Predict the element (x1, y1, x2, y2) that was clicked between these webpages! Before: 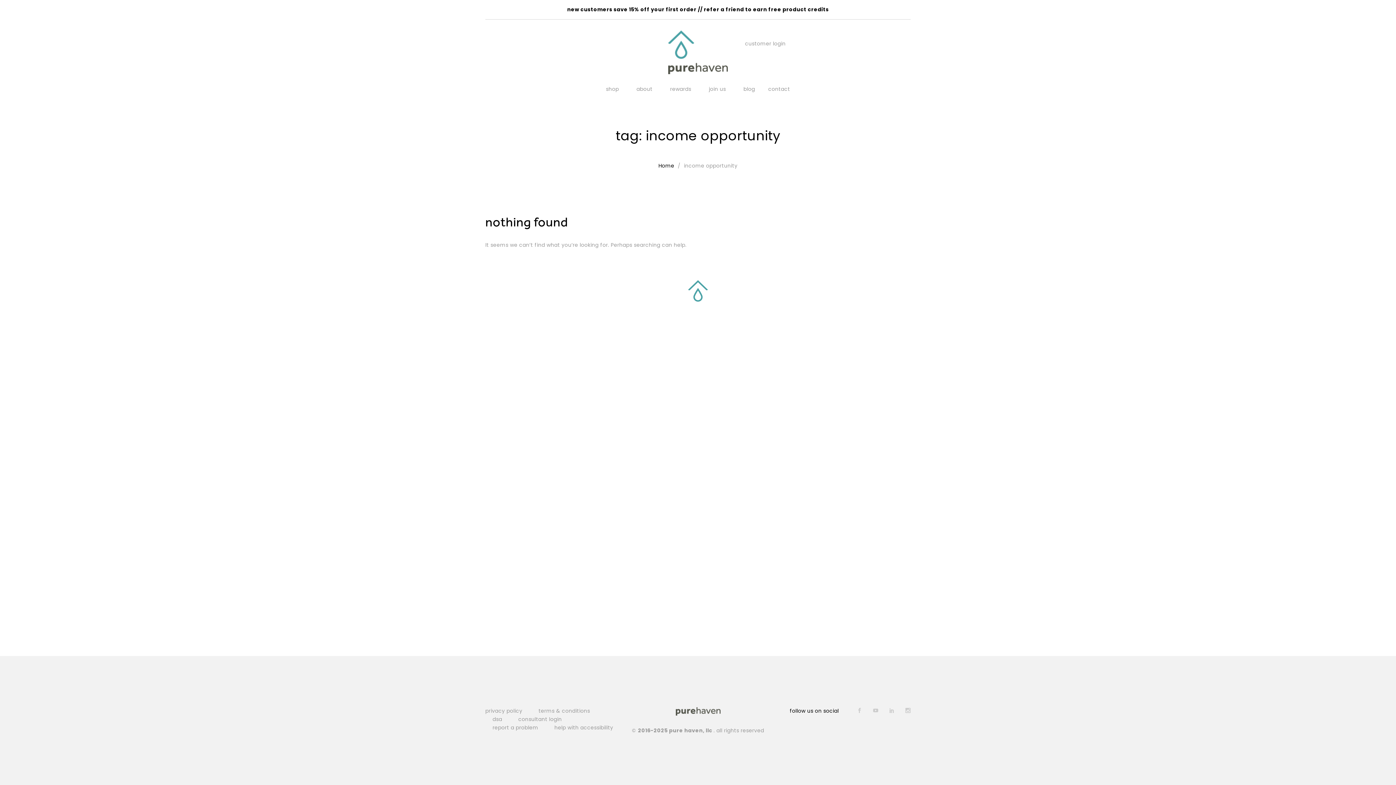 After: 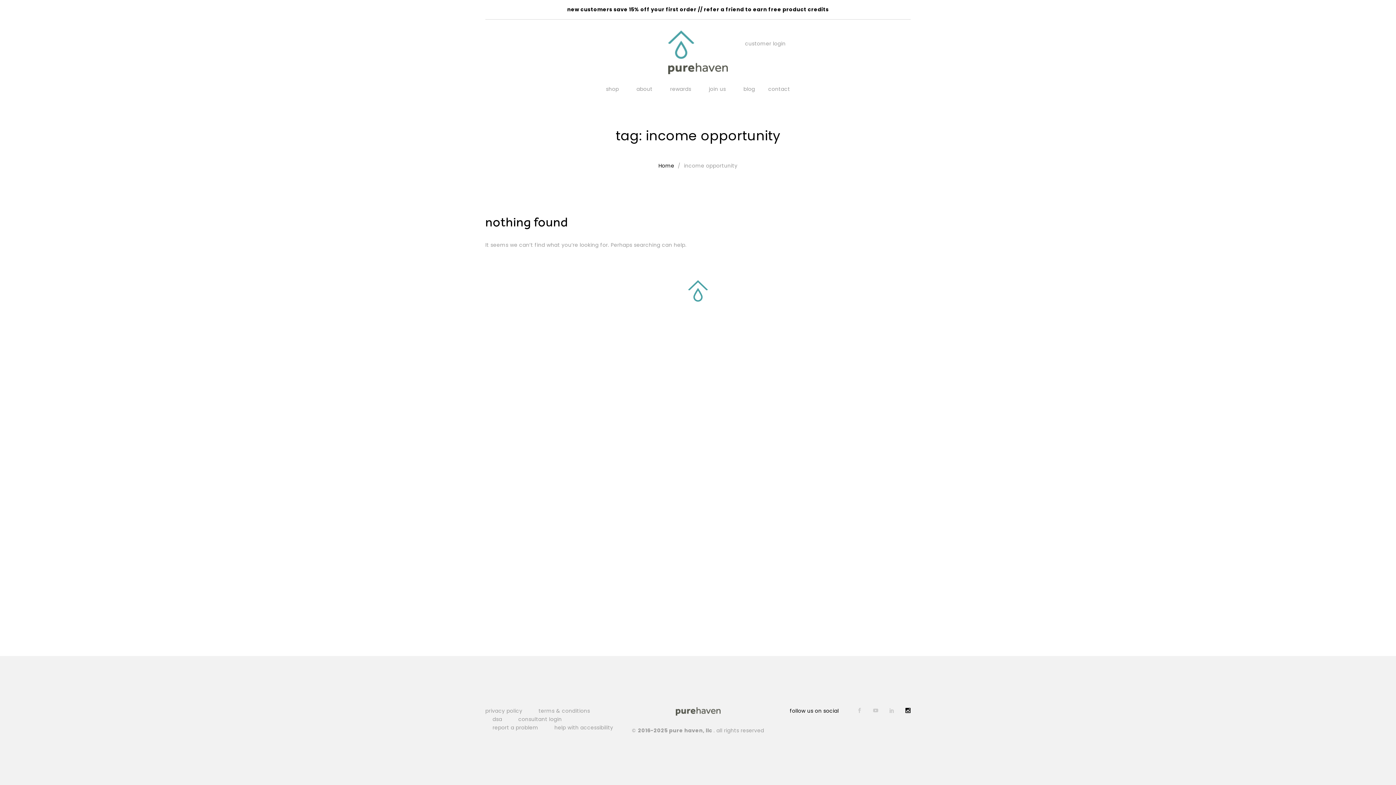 Action: bbox: (894, 707, 910, 719)